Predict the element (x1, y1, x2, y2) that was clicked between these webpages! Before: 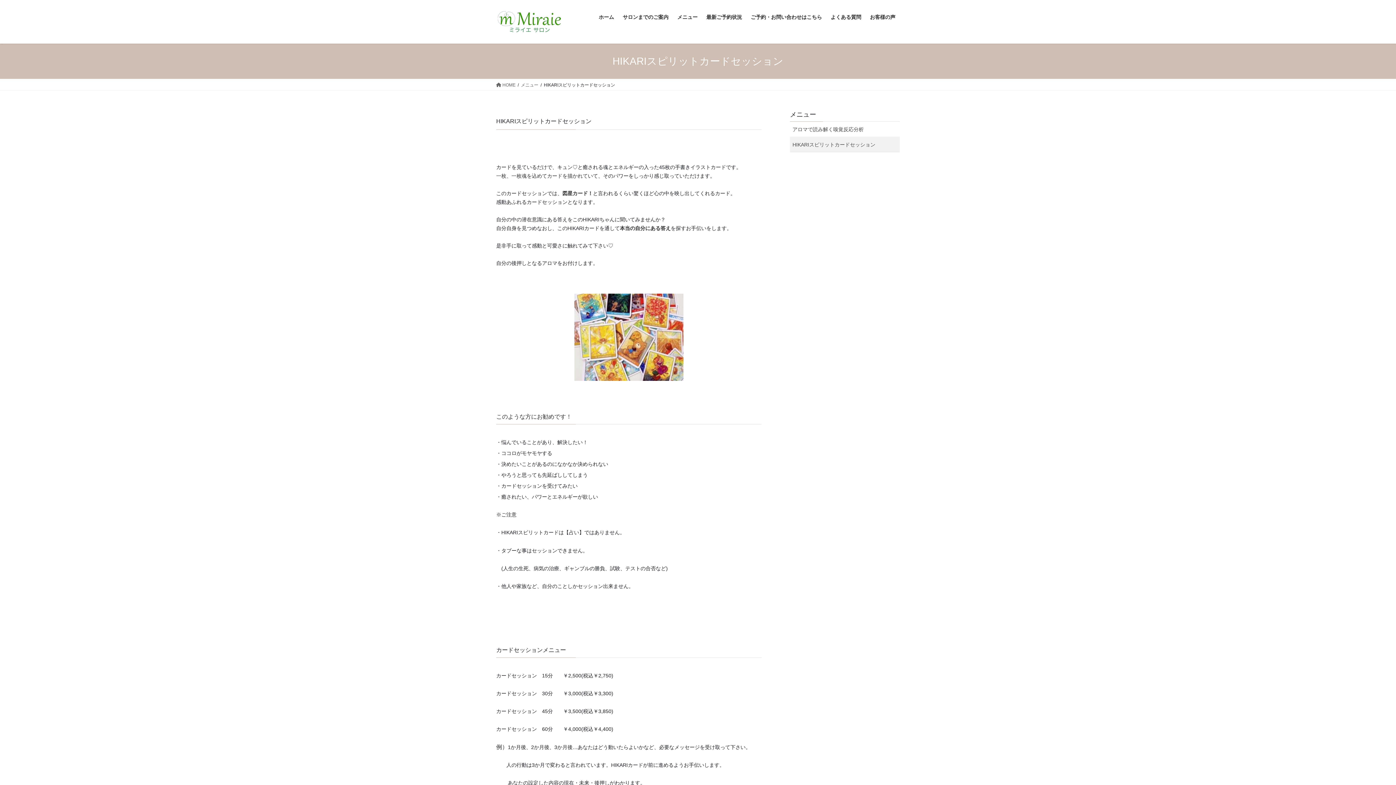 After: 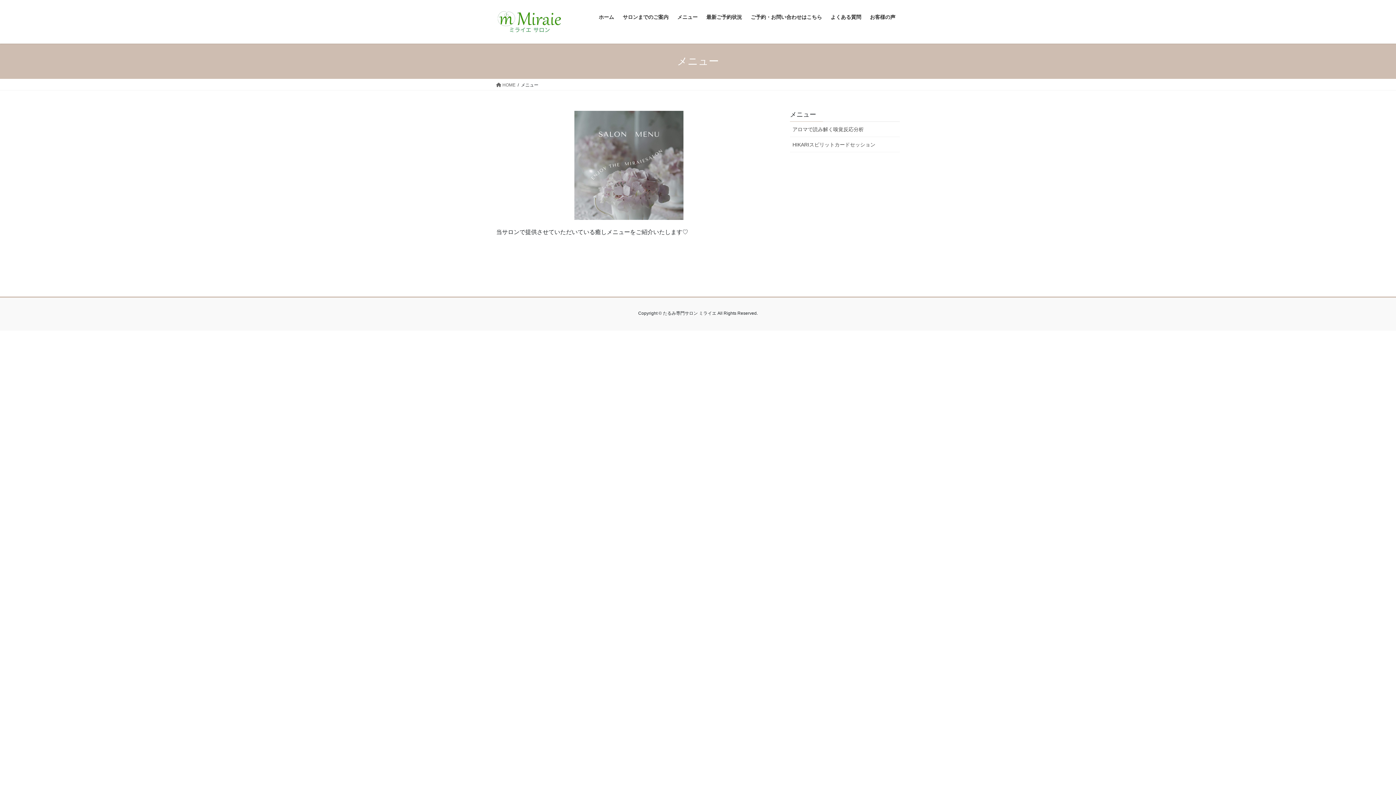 Action: label: メニュー bbox: (790, 110, 816, 118)